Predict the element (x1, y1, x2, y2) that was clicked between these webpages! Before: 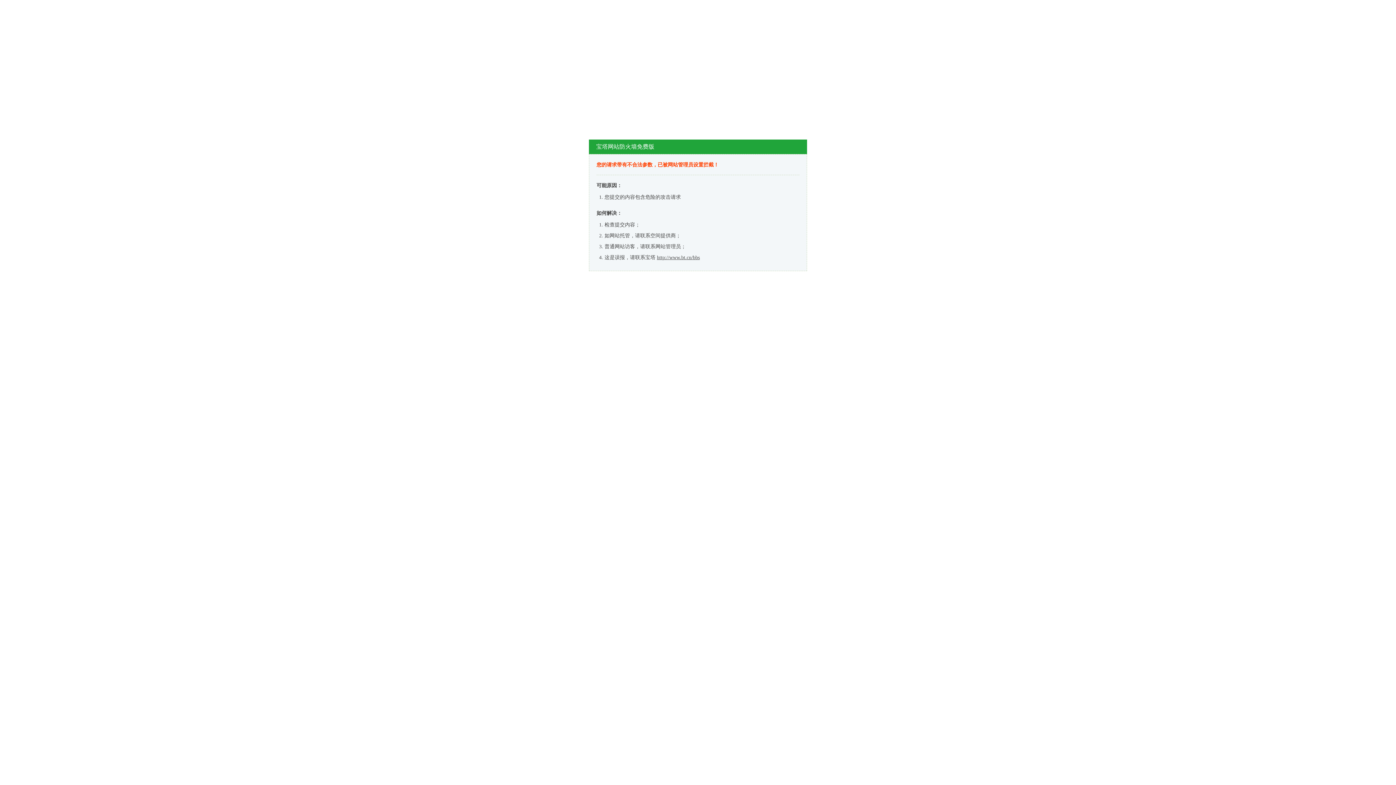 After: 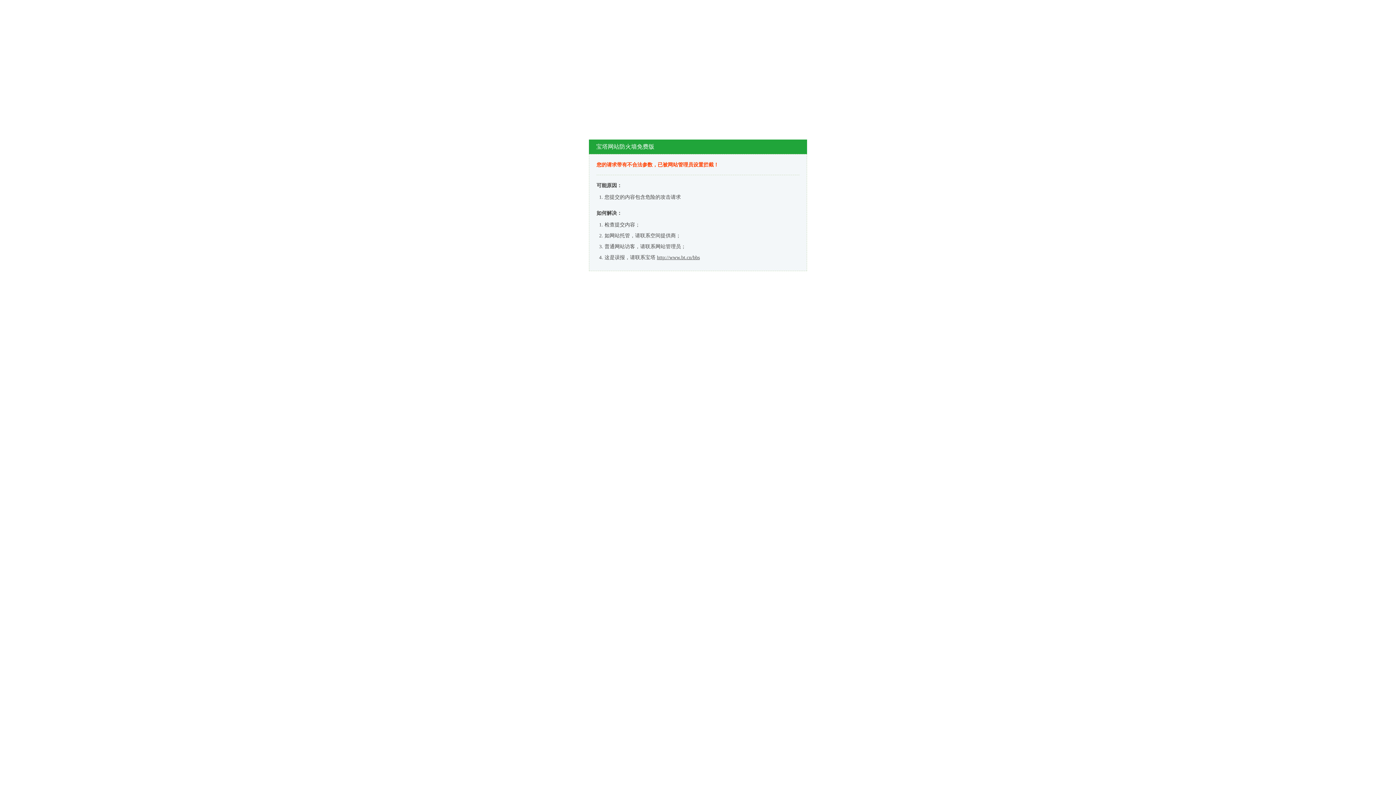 Action: bbox: (657, 254, 700, 260) label: http://www.bt.cn/bbs